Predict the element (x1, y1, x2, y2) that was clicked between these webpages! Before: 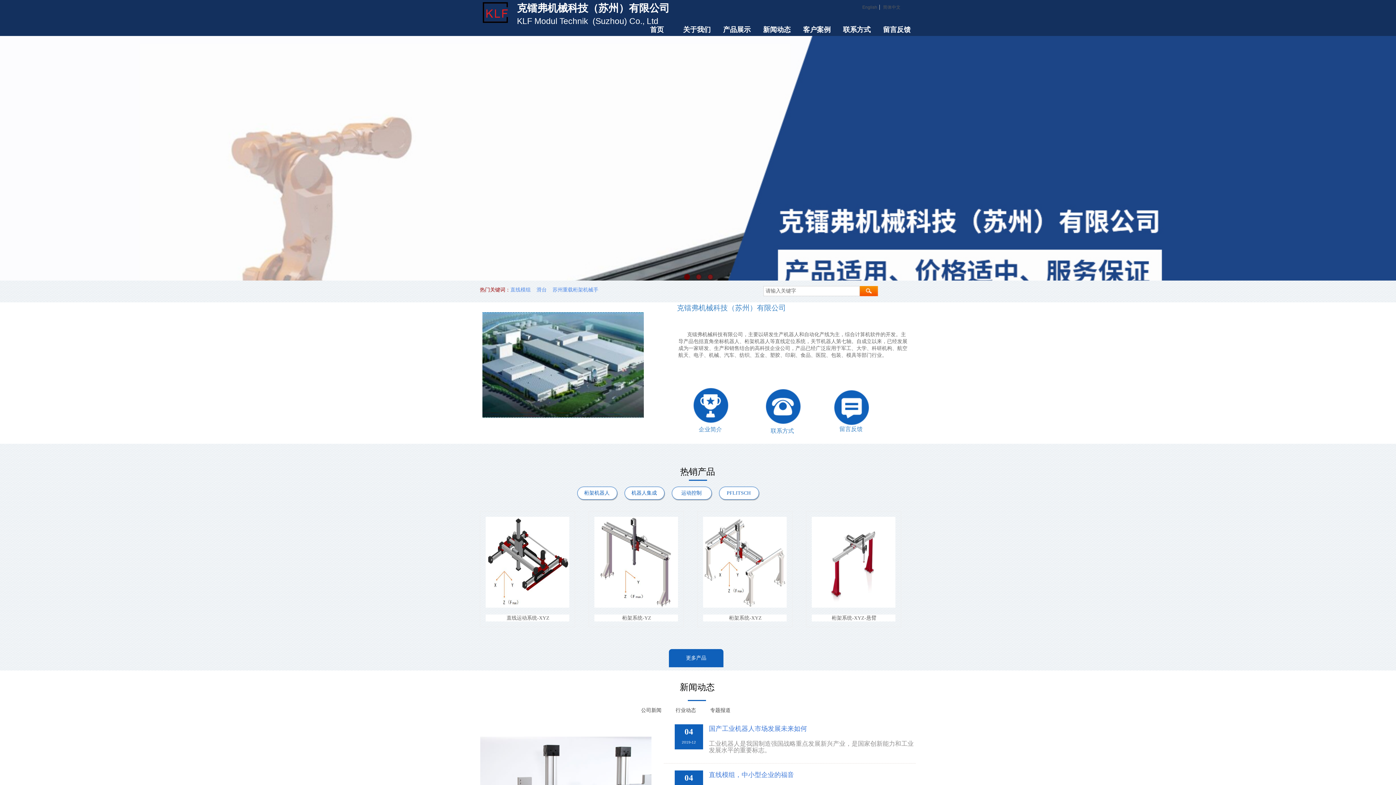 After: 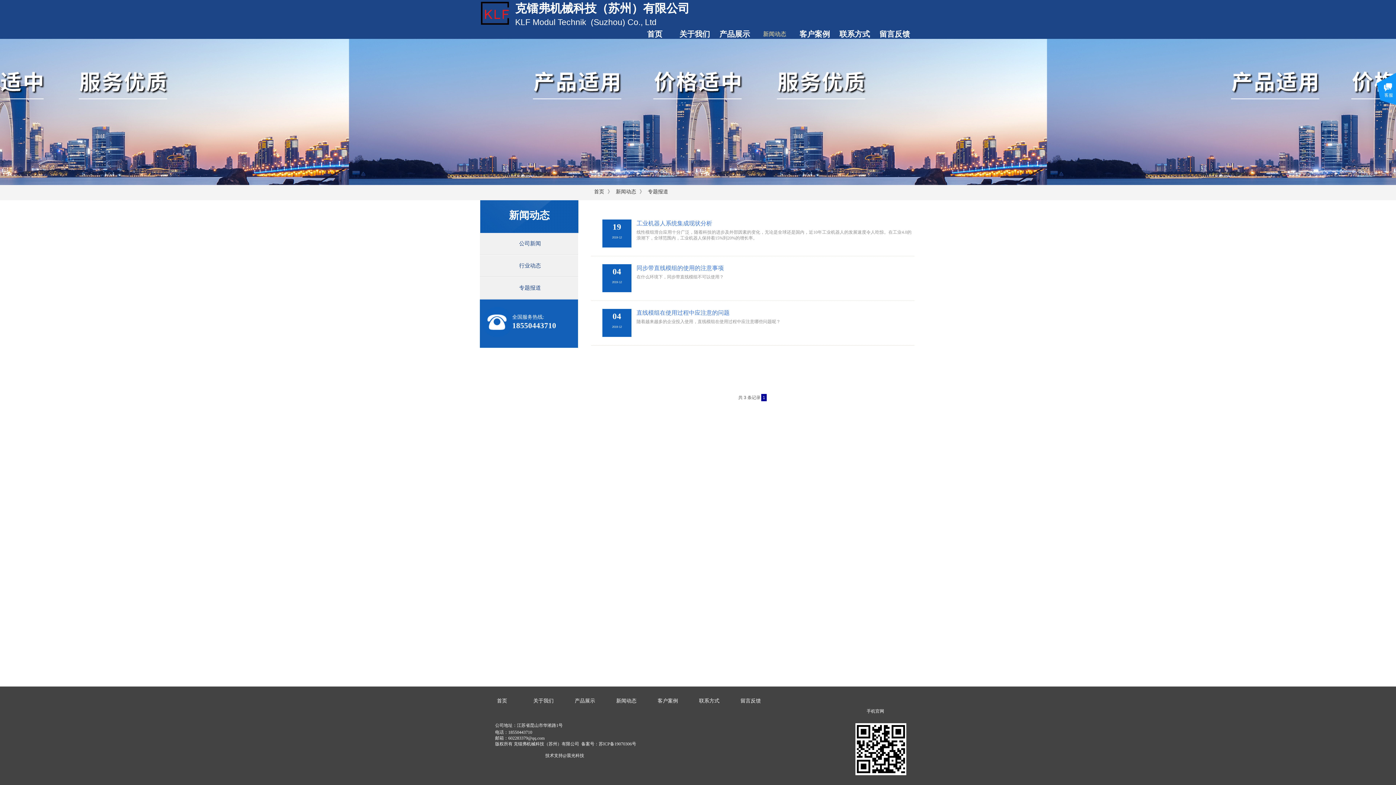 Action: bbox: (703, 705, 737, 716) label: 专题报道